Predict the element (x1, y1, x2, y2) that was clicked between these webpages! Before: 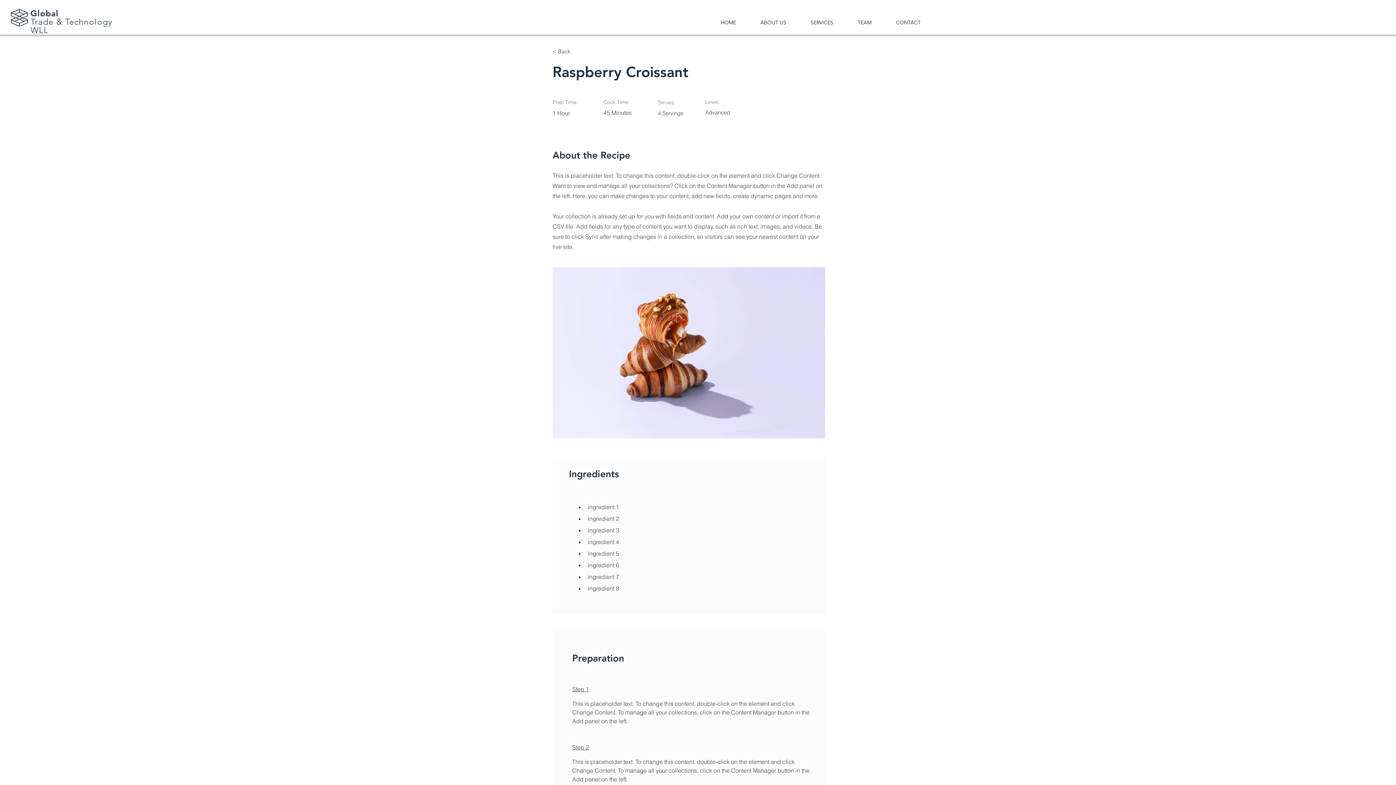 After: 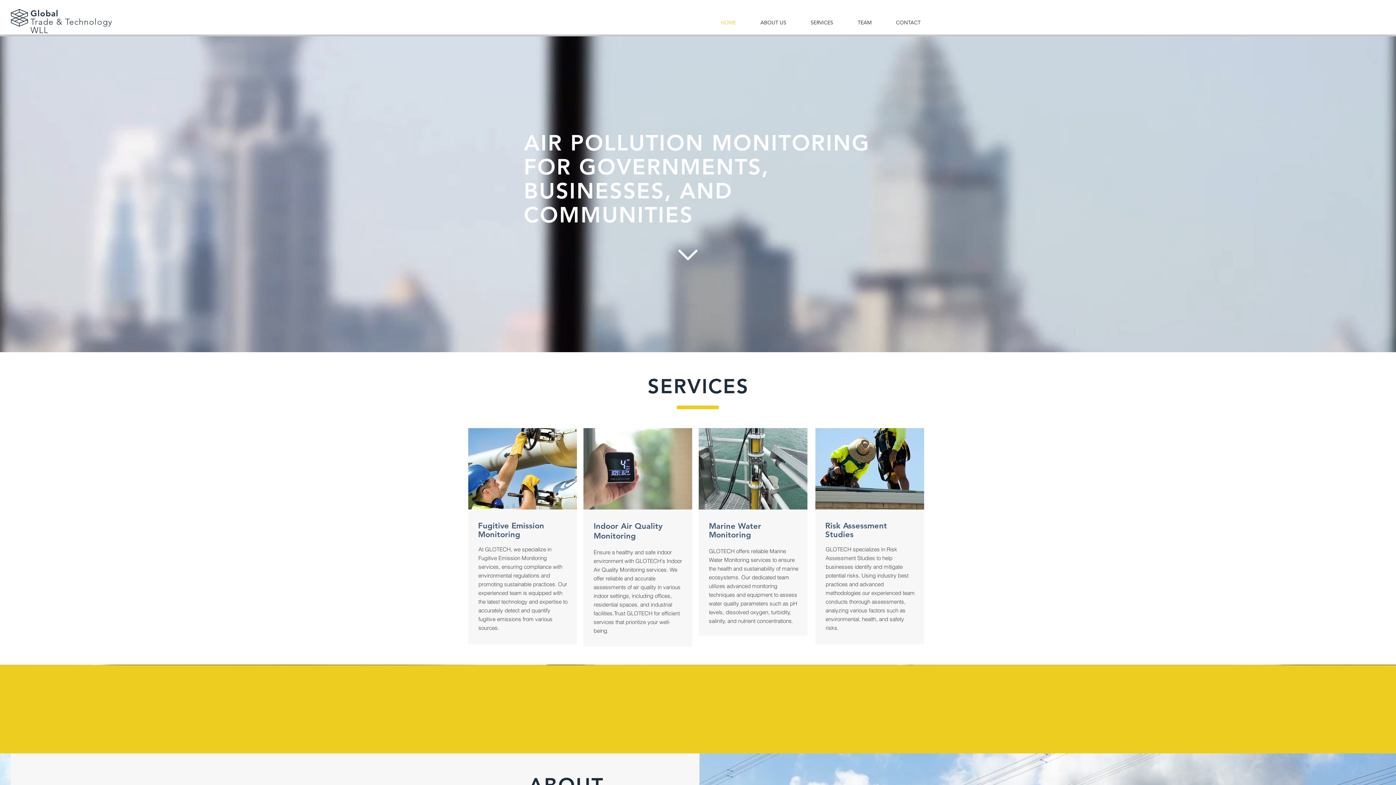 Action: label: Global bbox: (30, 8, 58, 18)